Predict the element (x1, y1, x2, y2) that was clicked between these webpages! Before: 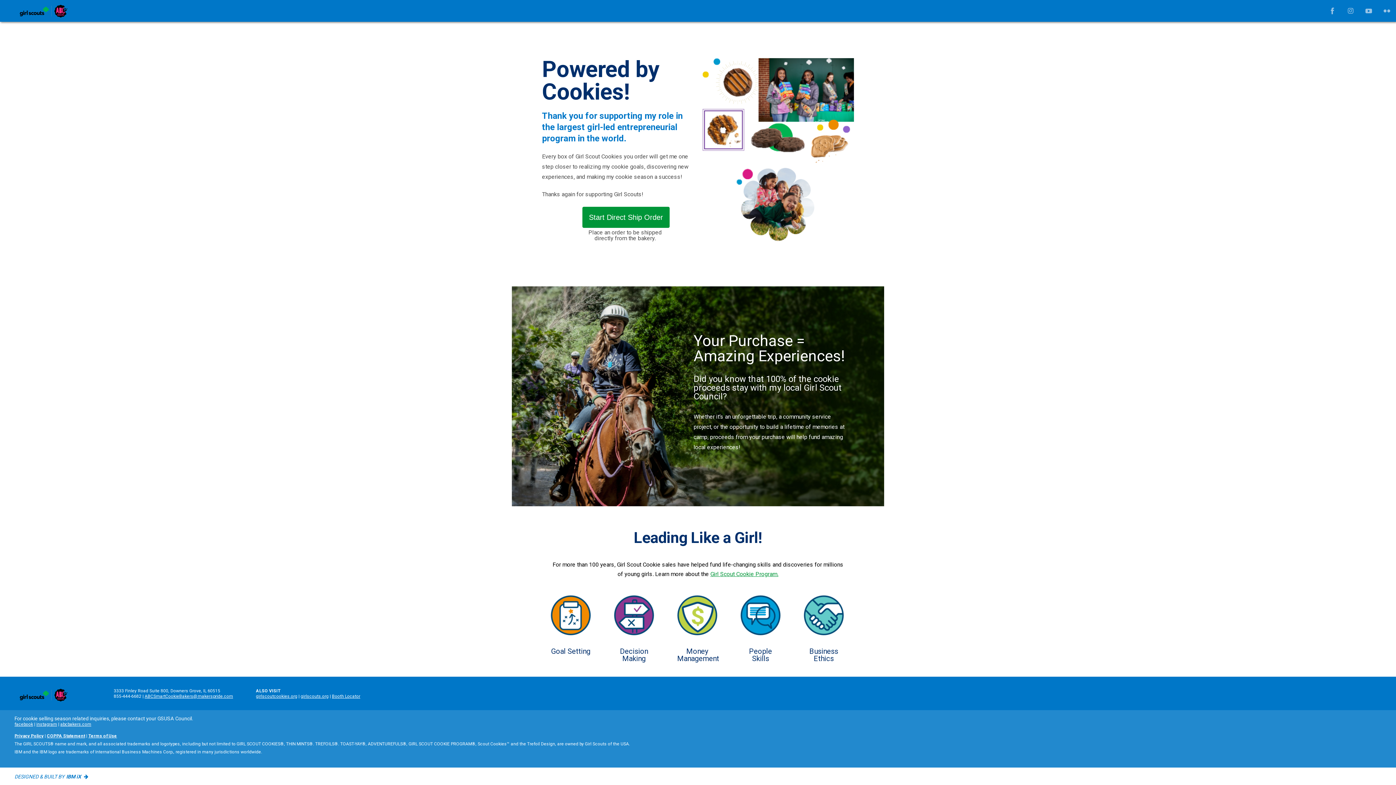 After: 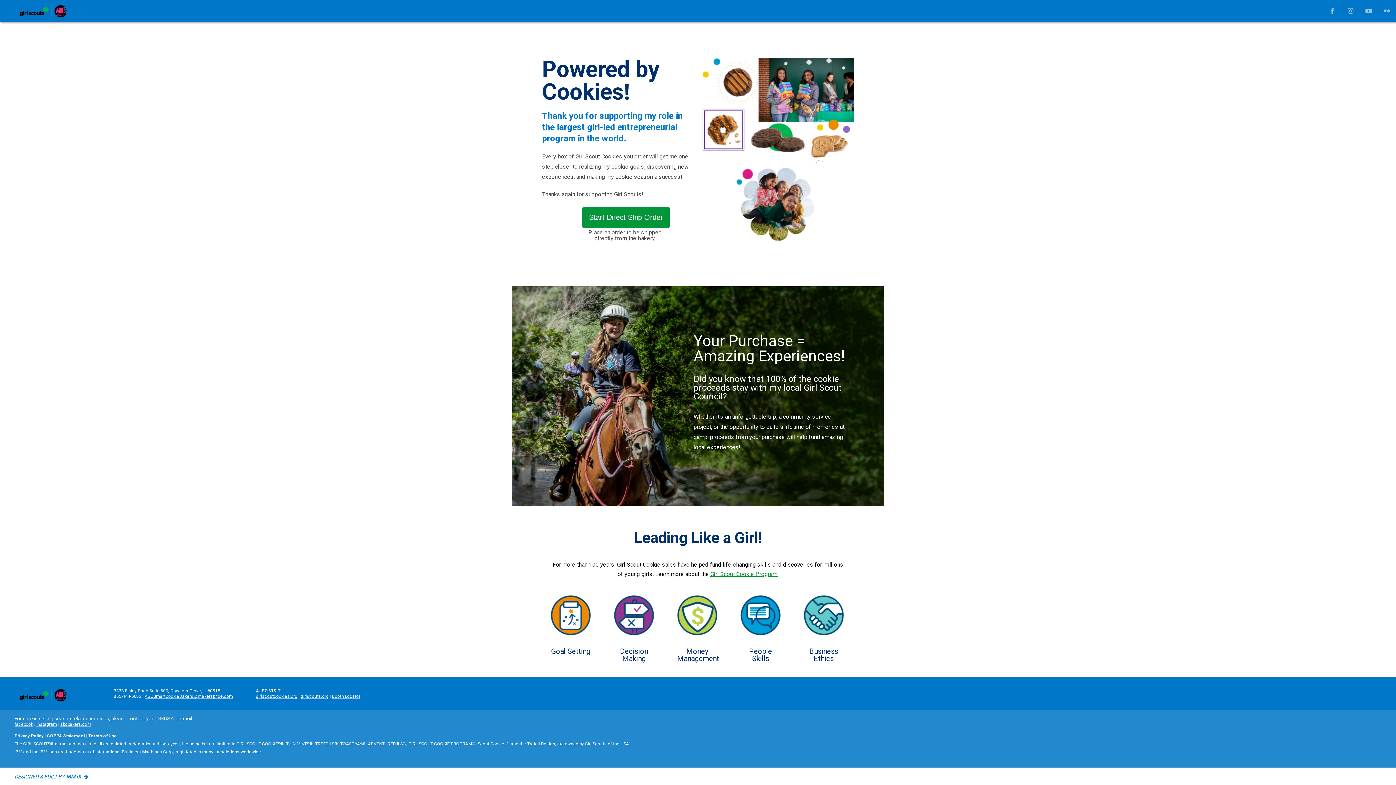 Action: bbox: (88, 733, 117, 738) label: Terms of Use